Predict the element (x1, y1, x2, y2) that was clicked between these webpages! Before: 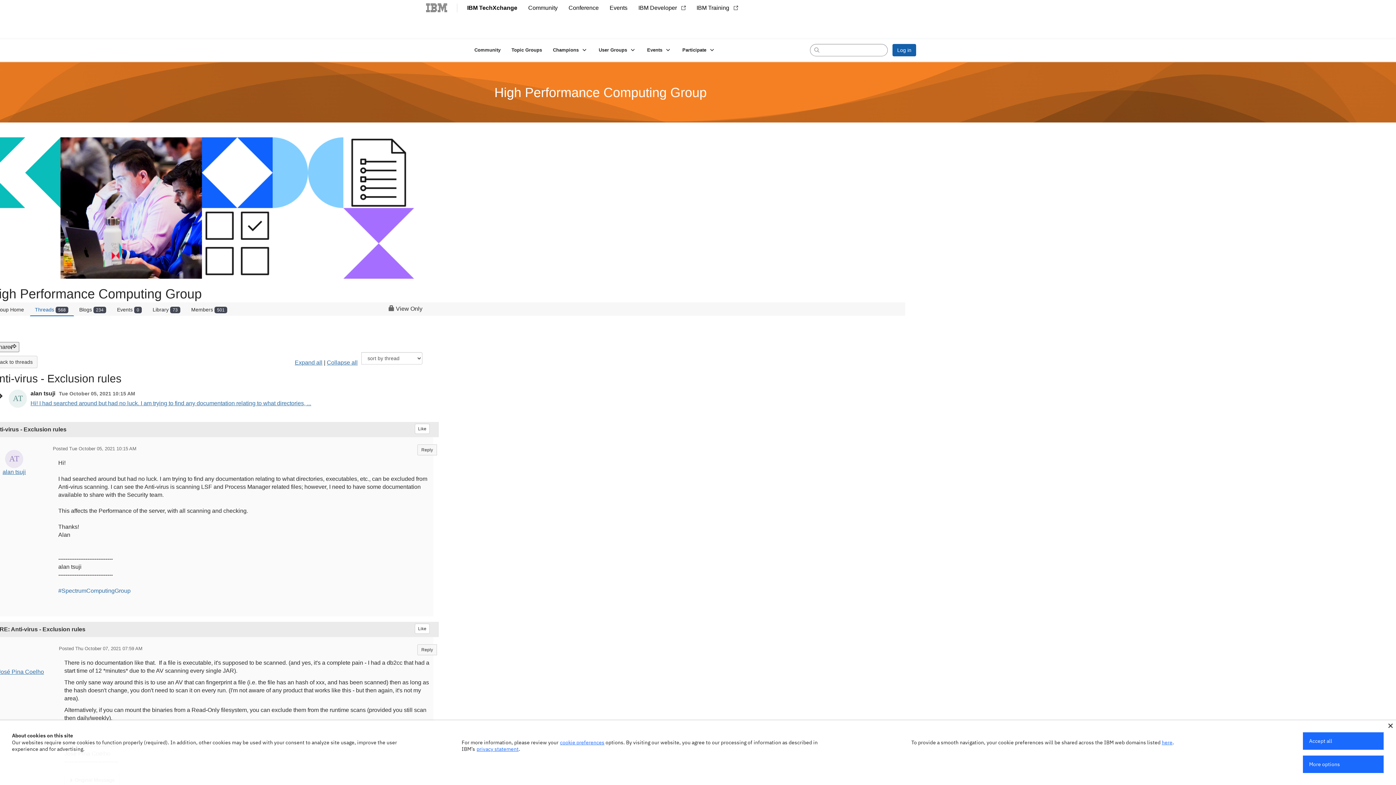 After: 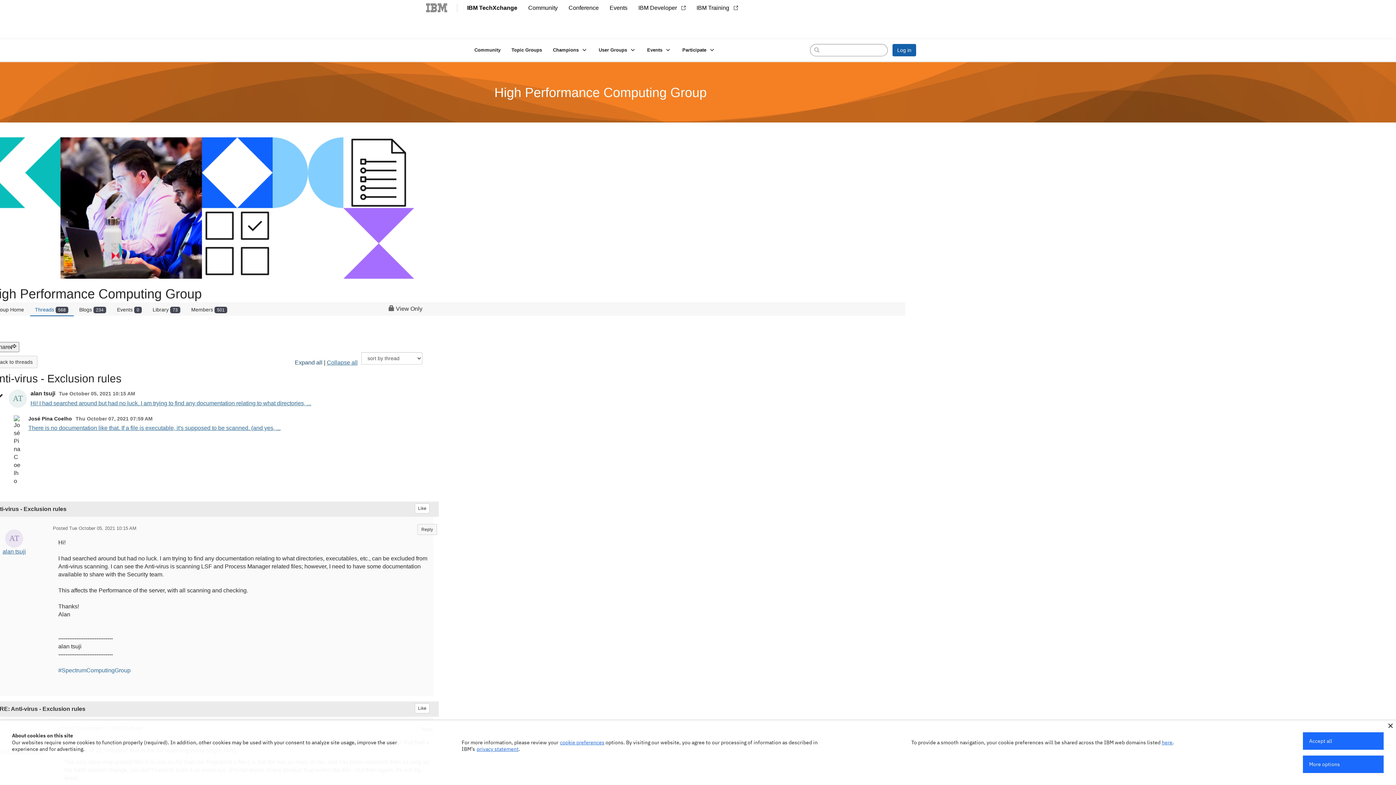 Action: bbox: (294, 359, 322, 365) label: Expand all